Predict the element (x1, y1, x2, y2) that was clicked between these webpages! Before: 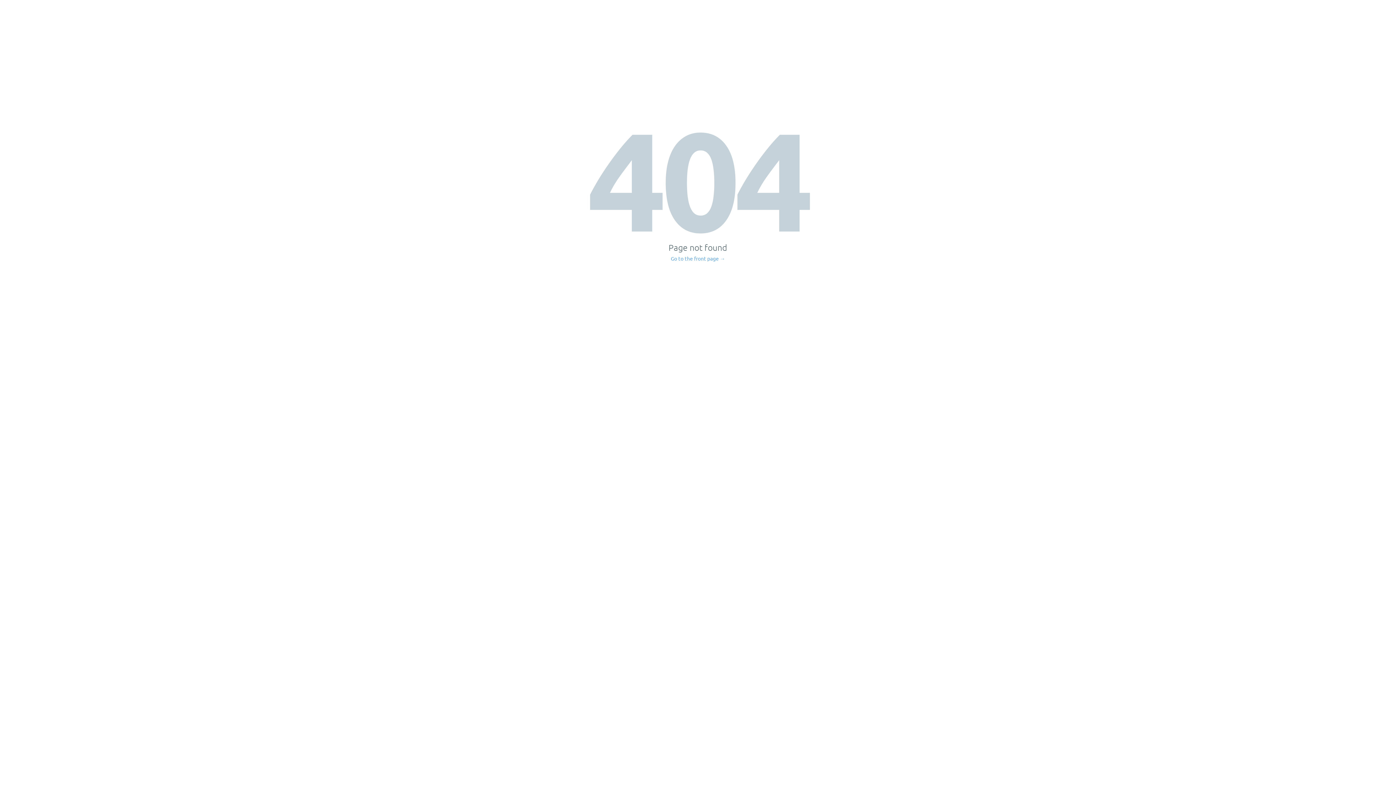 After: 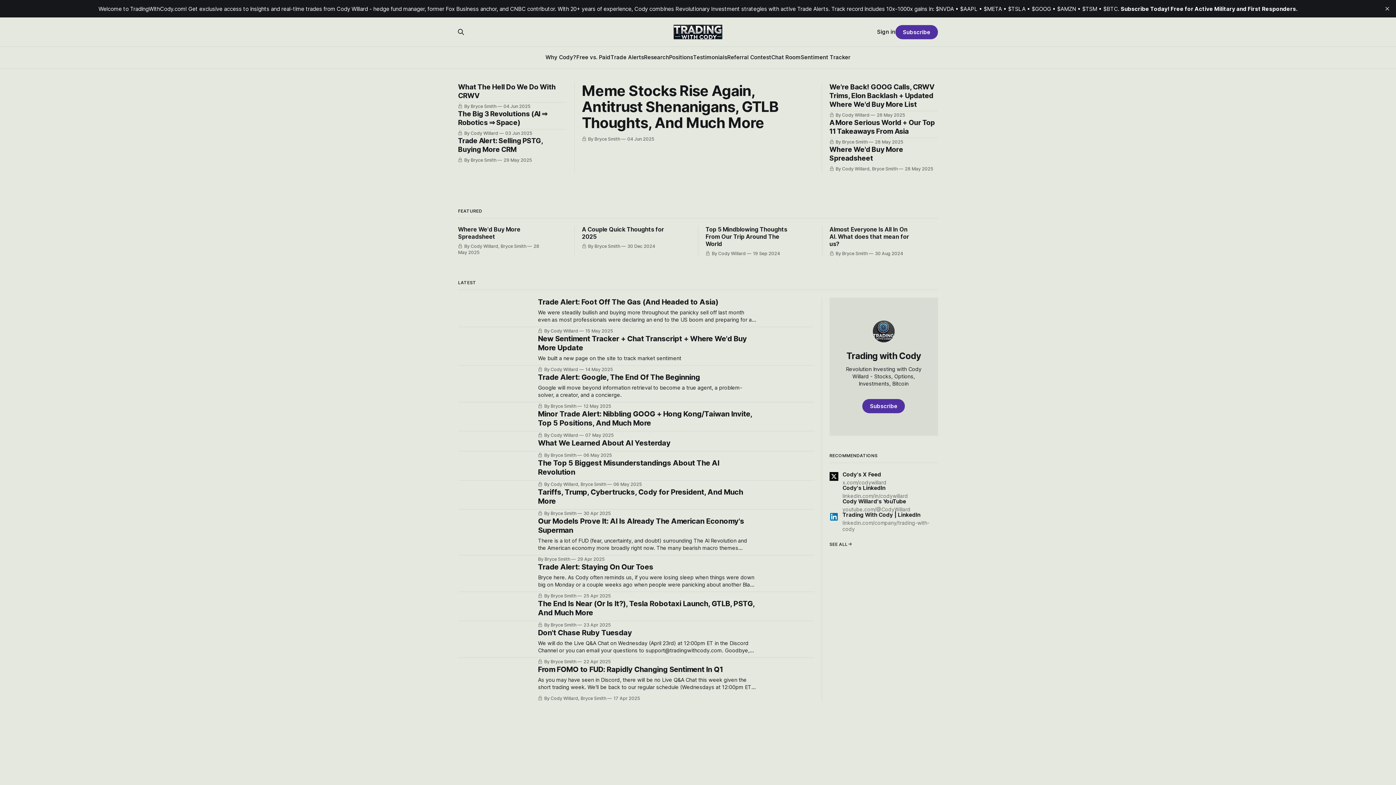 Action: label: Go to the front page → bbox: (671, 256, 725, 261)